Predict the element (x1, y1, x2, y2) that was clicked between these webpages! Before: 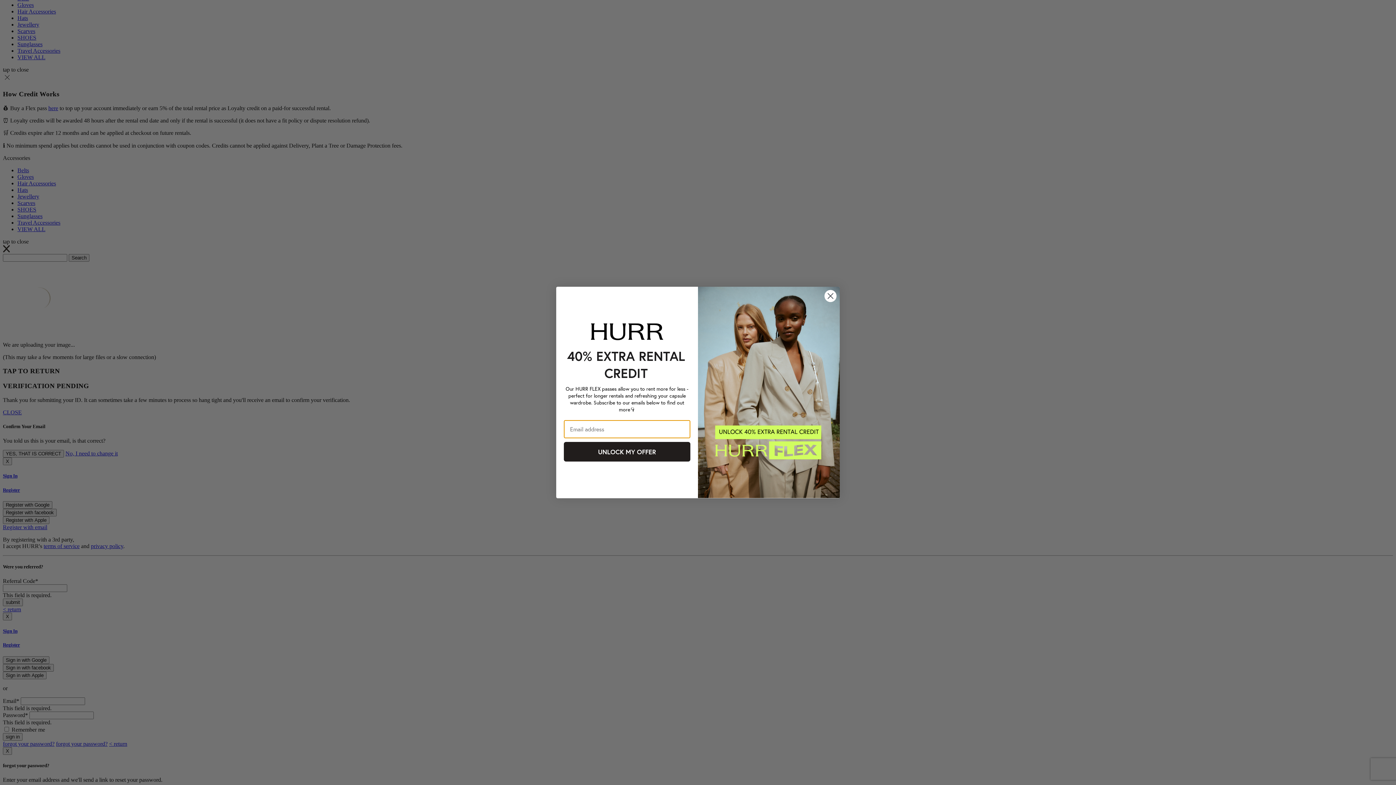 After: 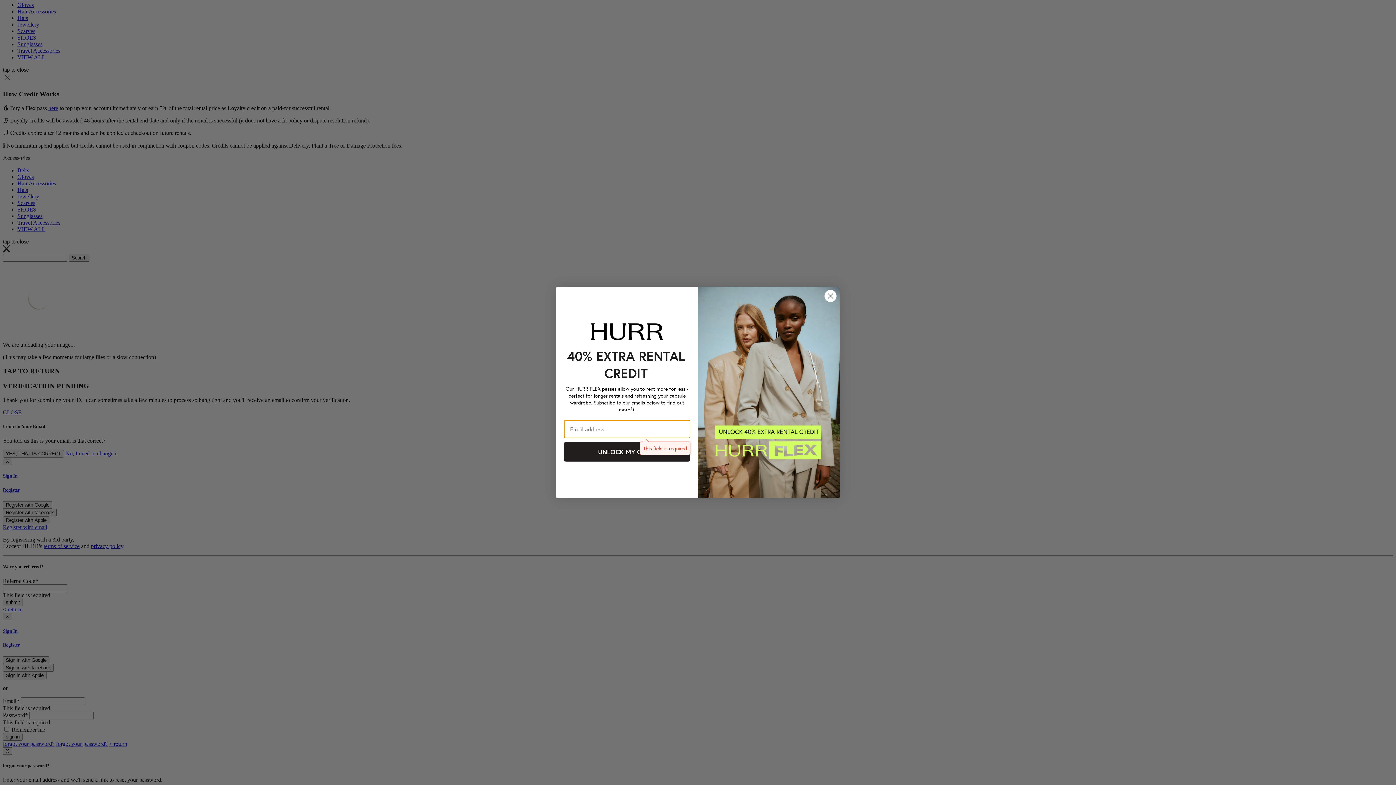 Action: label: UNLOCK MY OFFER bbox: (564, 442, 690, 461)